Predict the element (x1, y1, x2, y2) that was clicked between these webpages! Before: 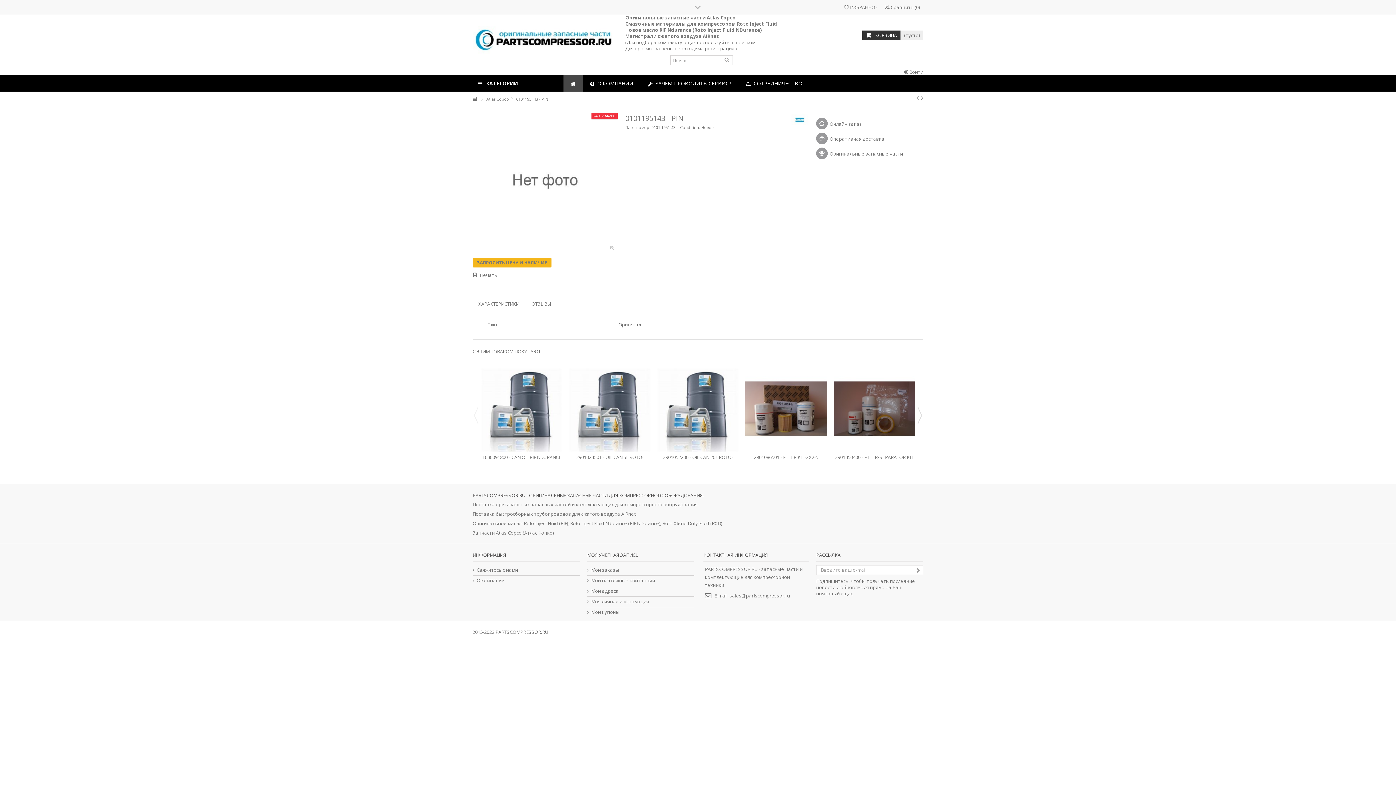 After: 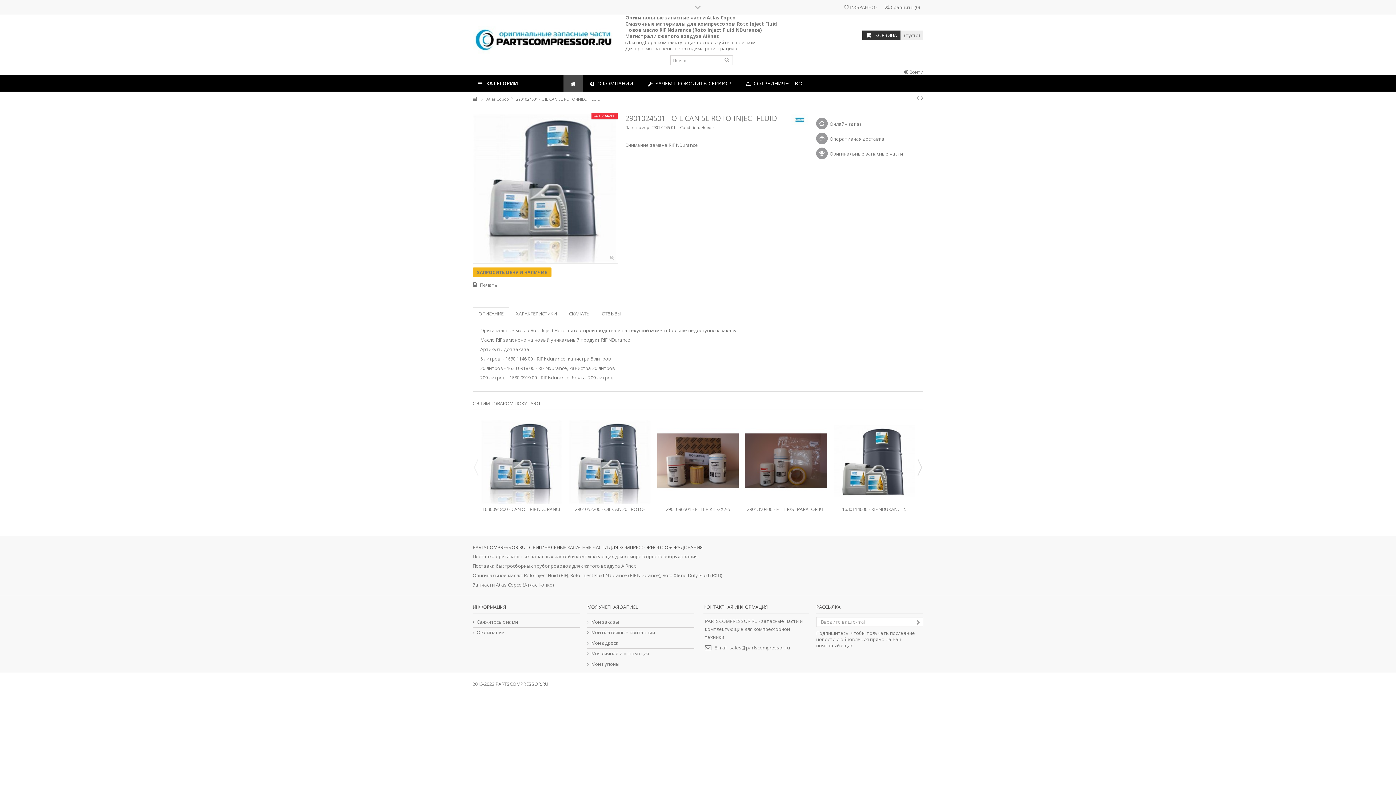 Action: bbox: (569, 365, 650, 452)